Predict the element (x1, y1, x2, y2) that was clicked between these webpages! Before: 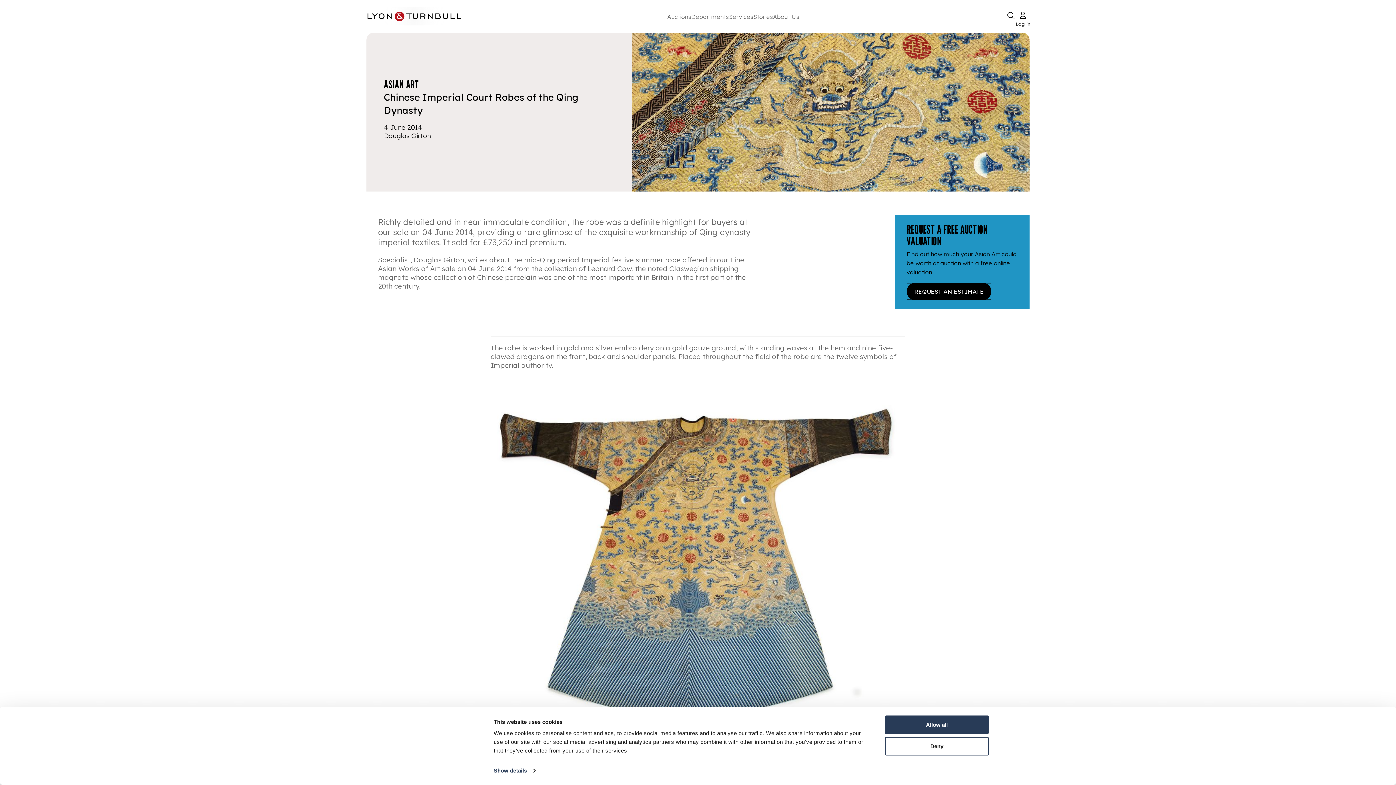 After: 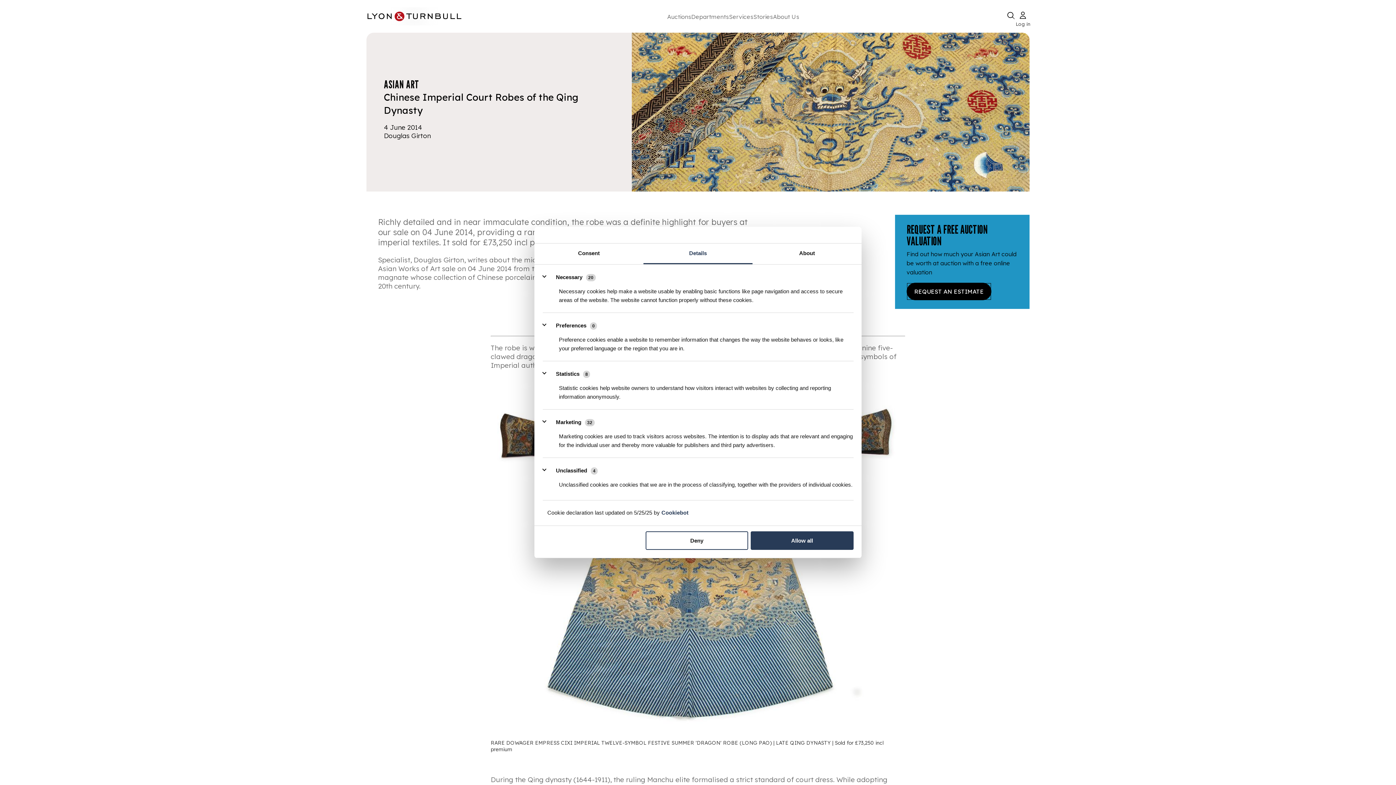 Action: label: Show details bbox: (493, 765, 535, 776)